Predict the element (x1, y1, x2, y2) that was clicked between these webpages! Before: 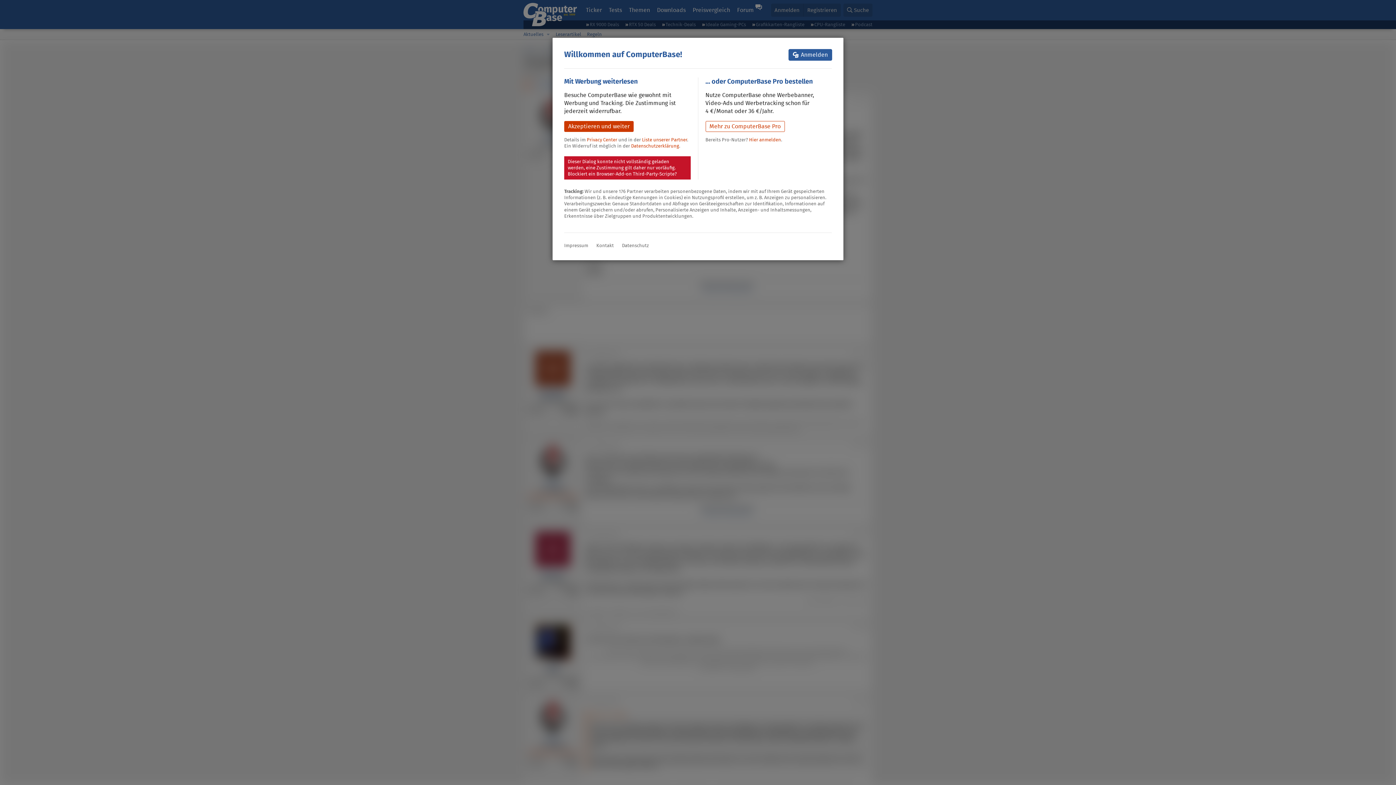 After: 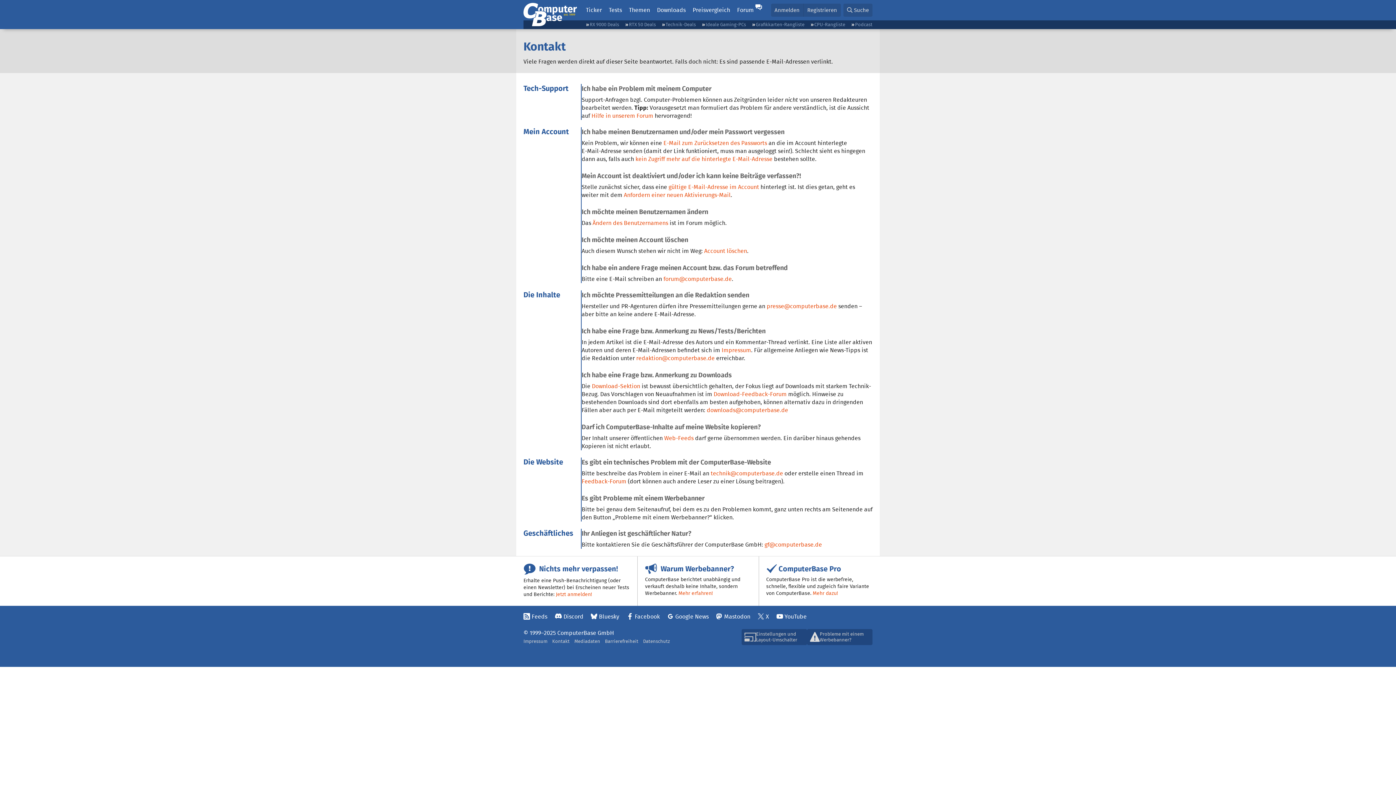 Action: bbox: (596, 242, 614, 248) label: Kontakt